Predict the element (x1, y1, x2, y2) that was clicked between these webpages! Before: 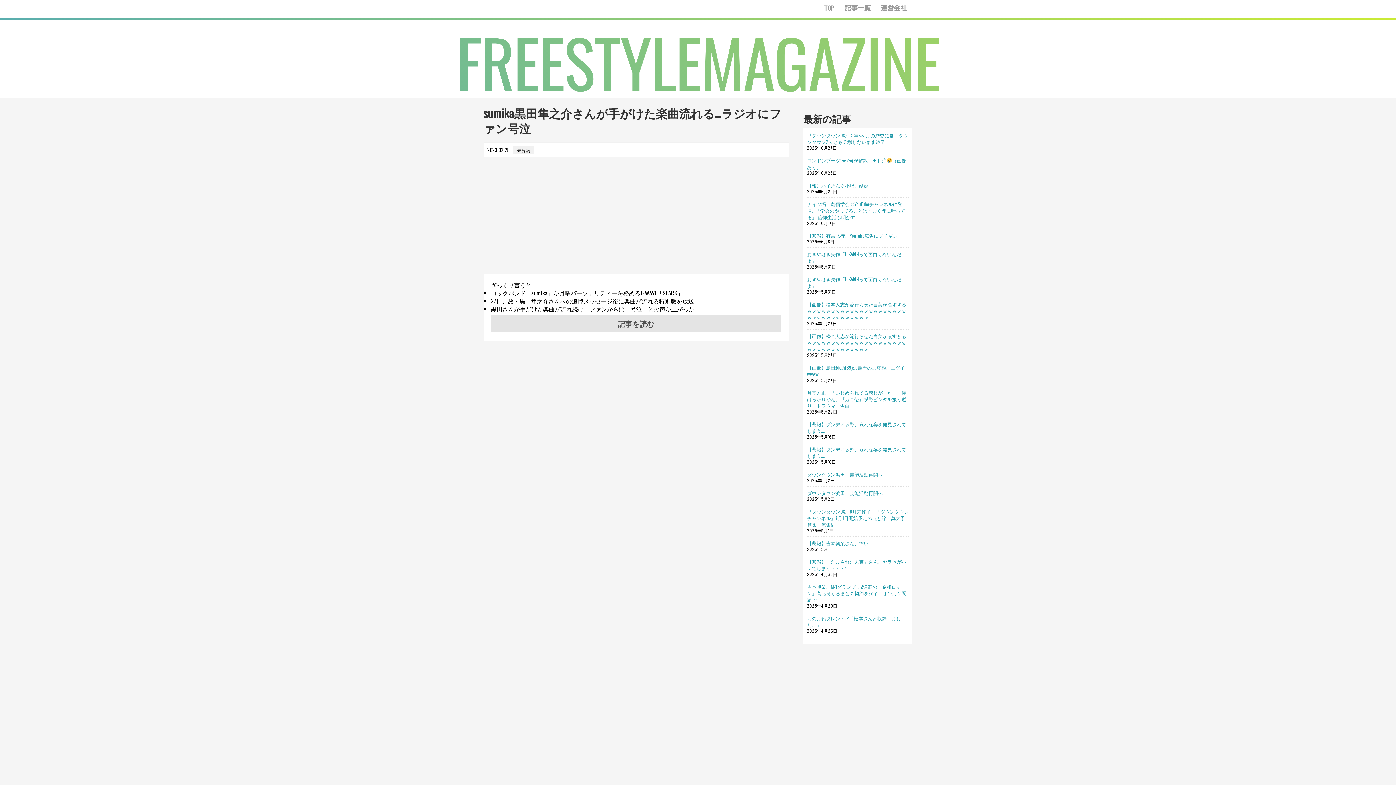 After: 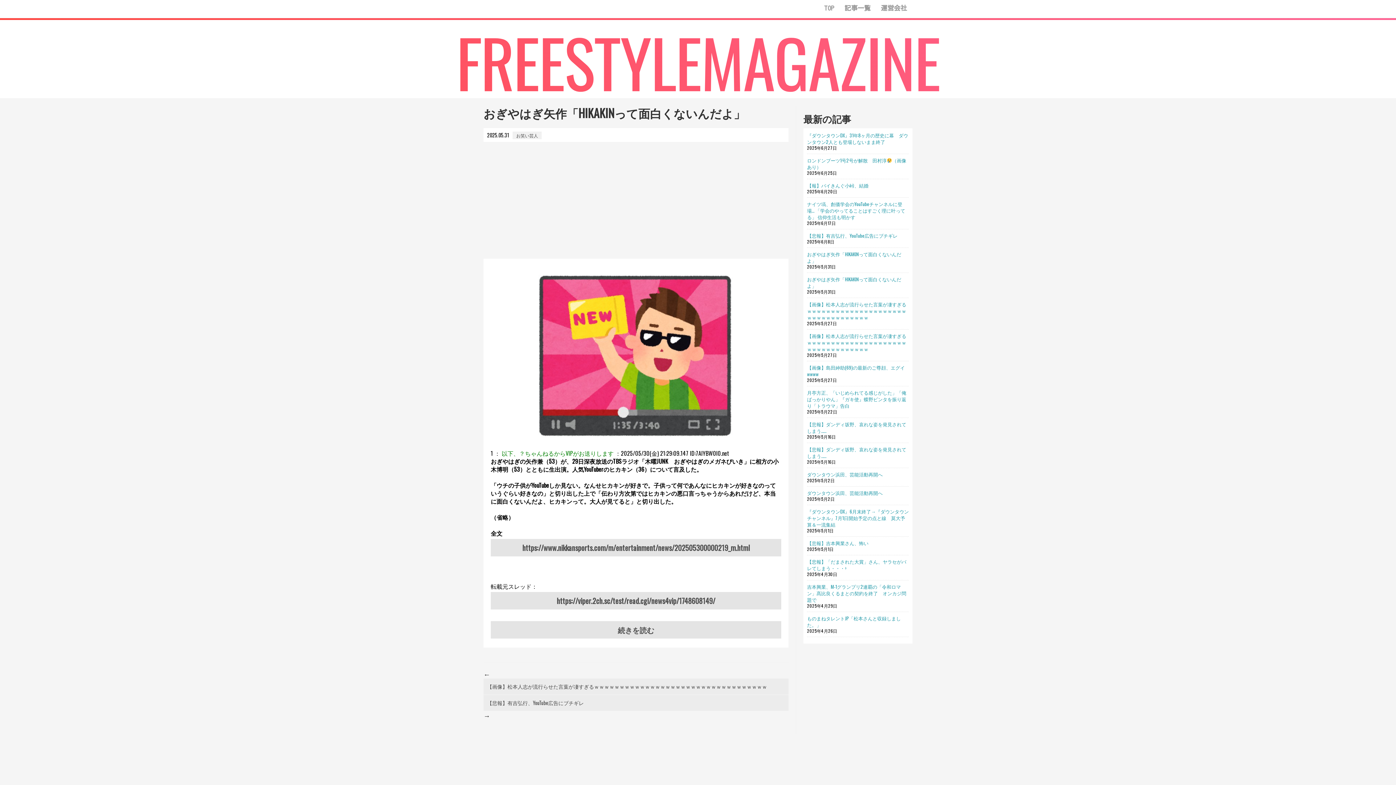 Action: label: おぎやはぎ矢作「HIKAKINって面白くないんだよ」 bbox: (807, 275, 901, 289)